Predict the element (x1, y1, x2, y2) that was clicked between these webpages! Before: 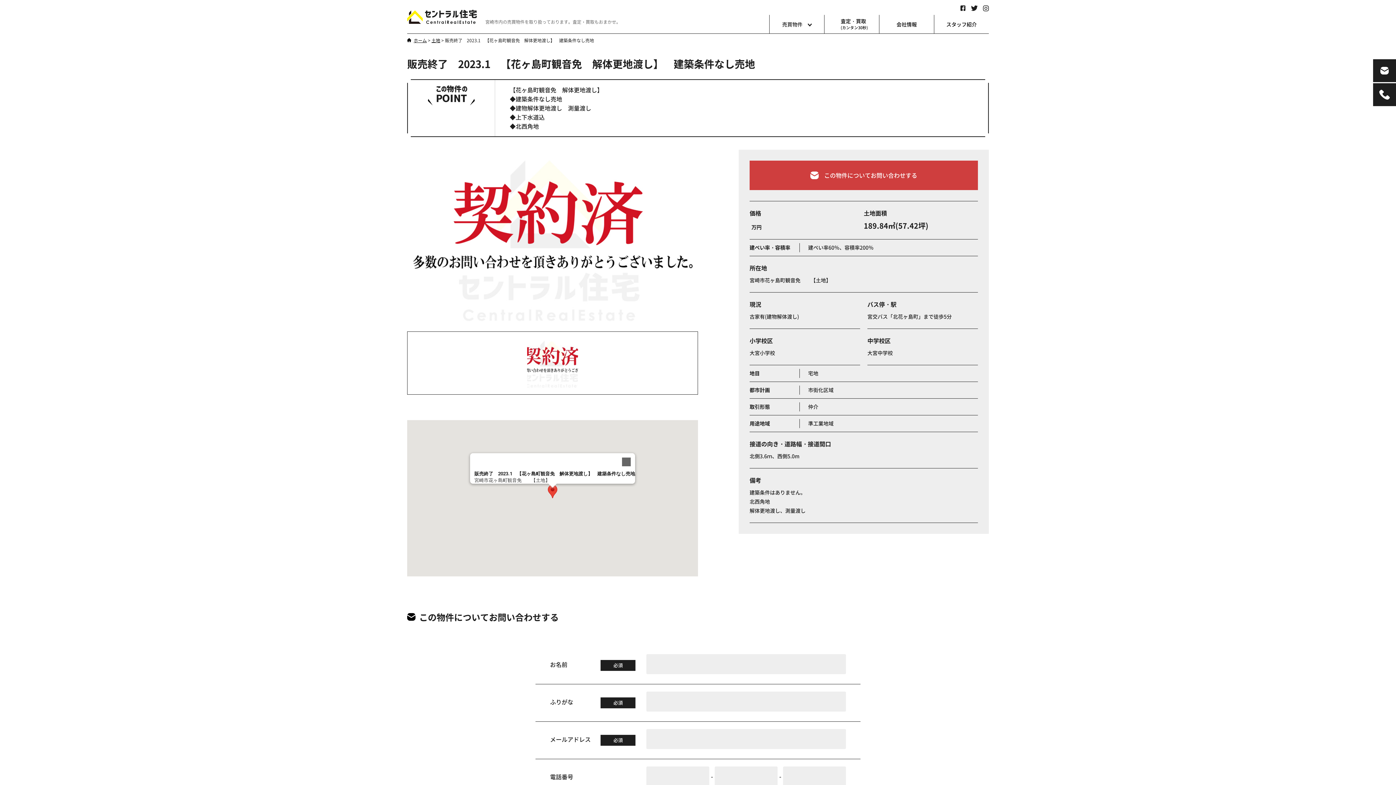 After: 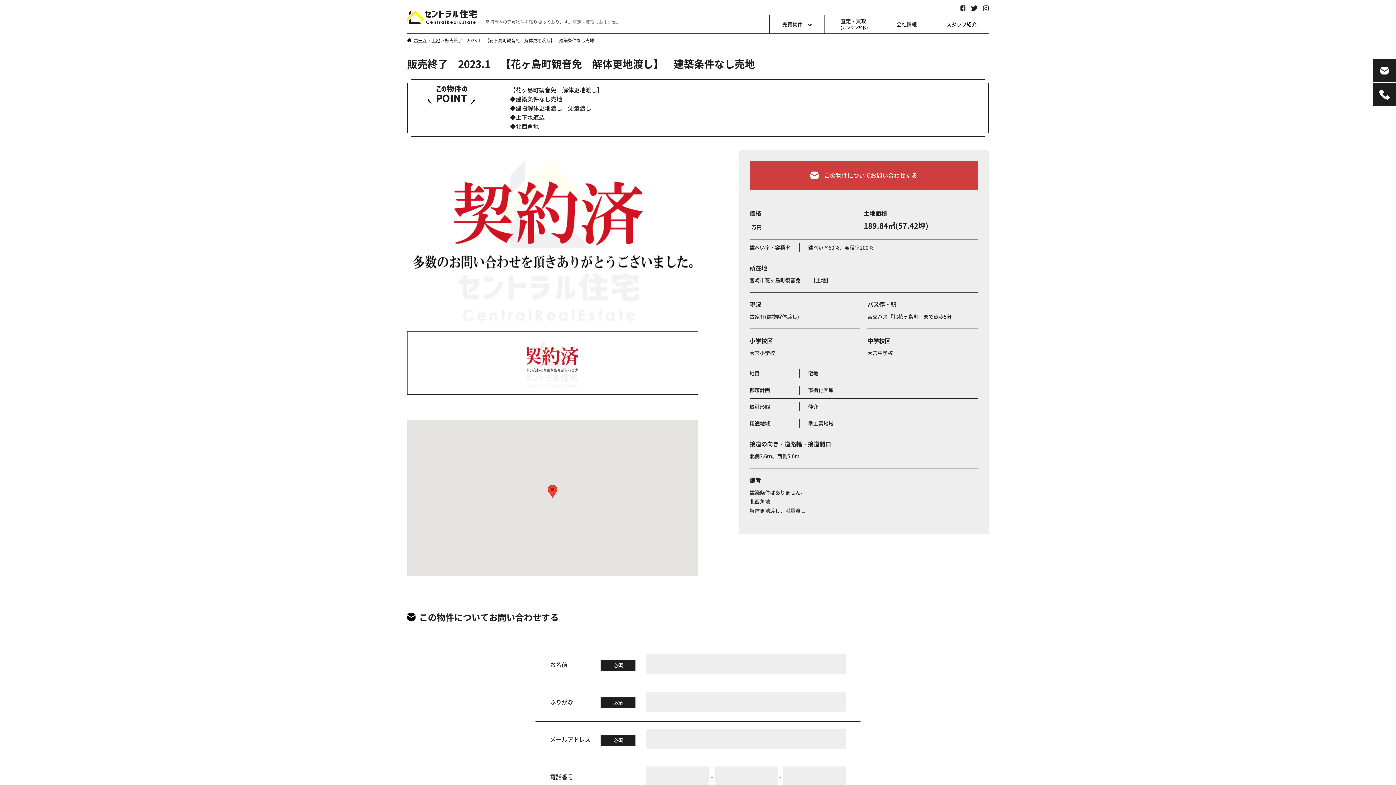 Action: label: Close bbox: (617, 453, 635, 470)